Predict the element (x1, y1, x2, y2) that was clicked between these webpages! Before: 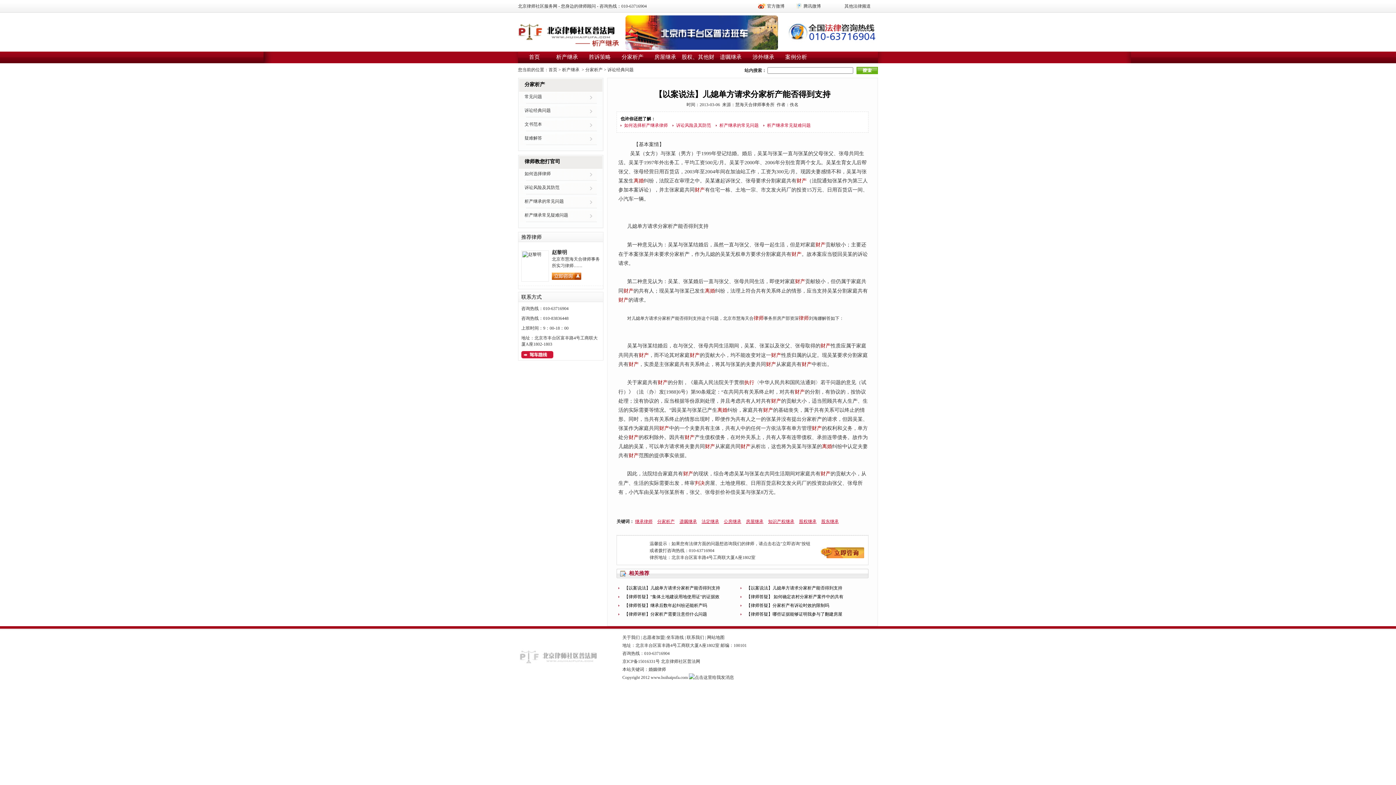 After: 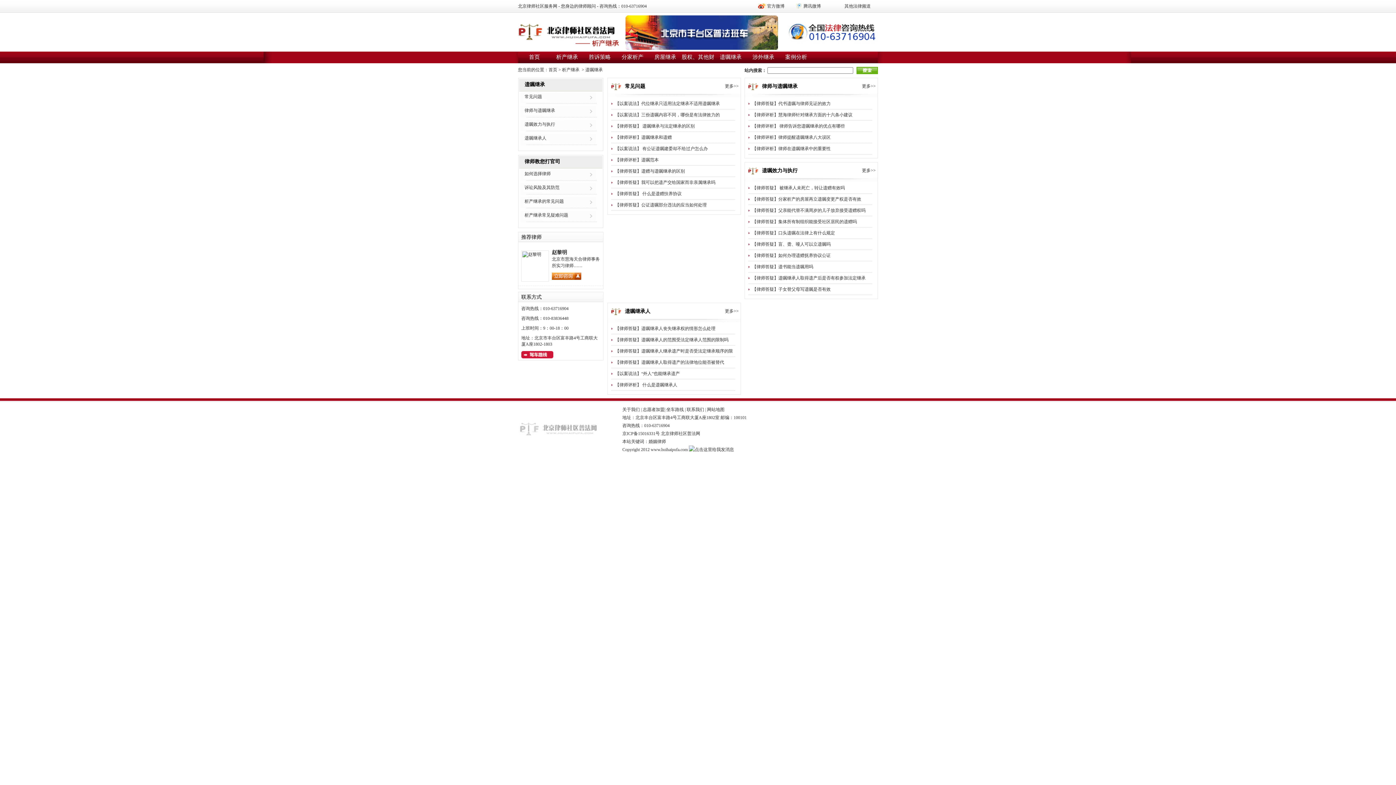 Action: label: 法定继承 bbox: (701, 519, 719, 524)